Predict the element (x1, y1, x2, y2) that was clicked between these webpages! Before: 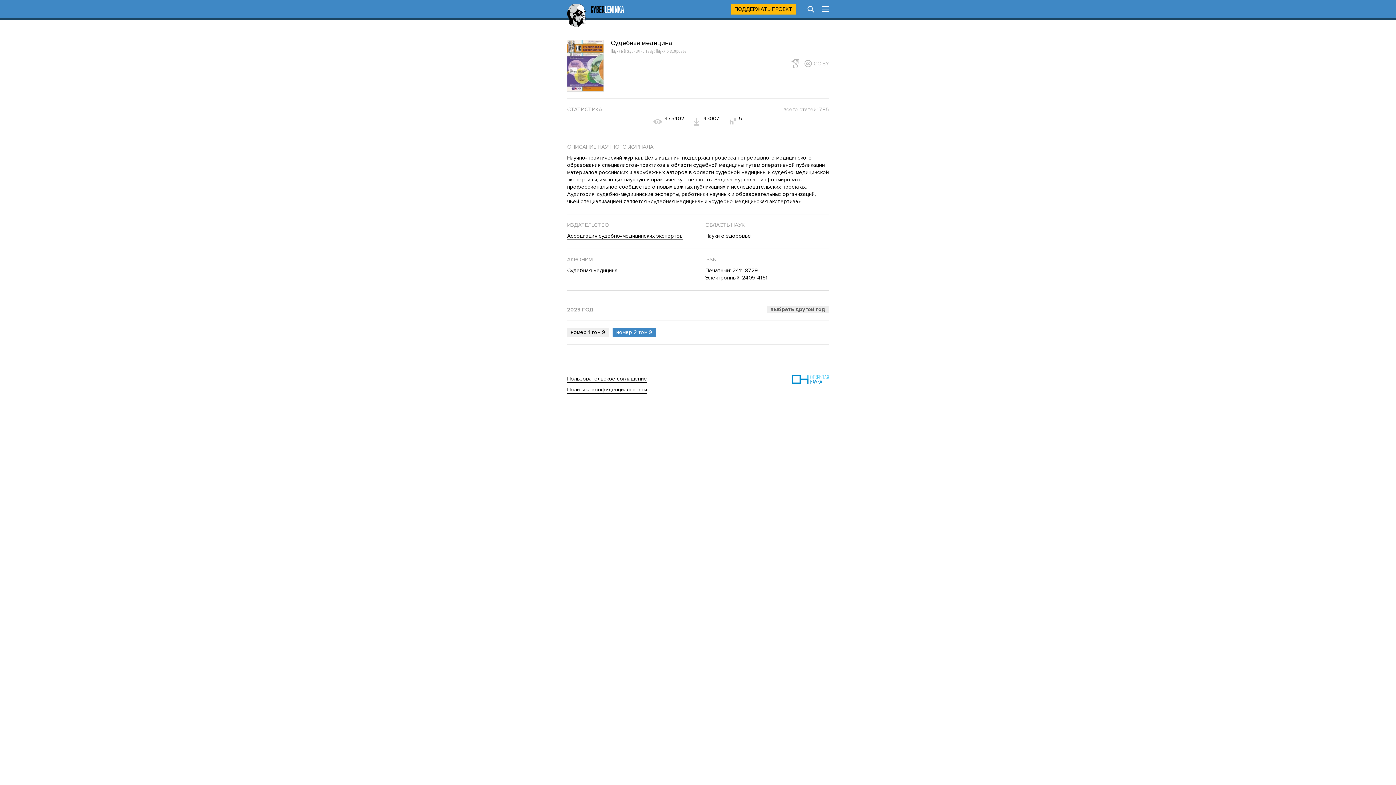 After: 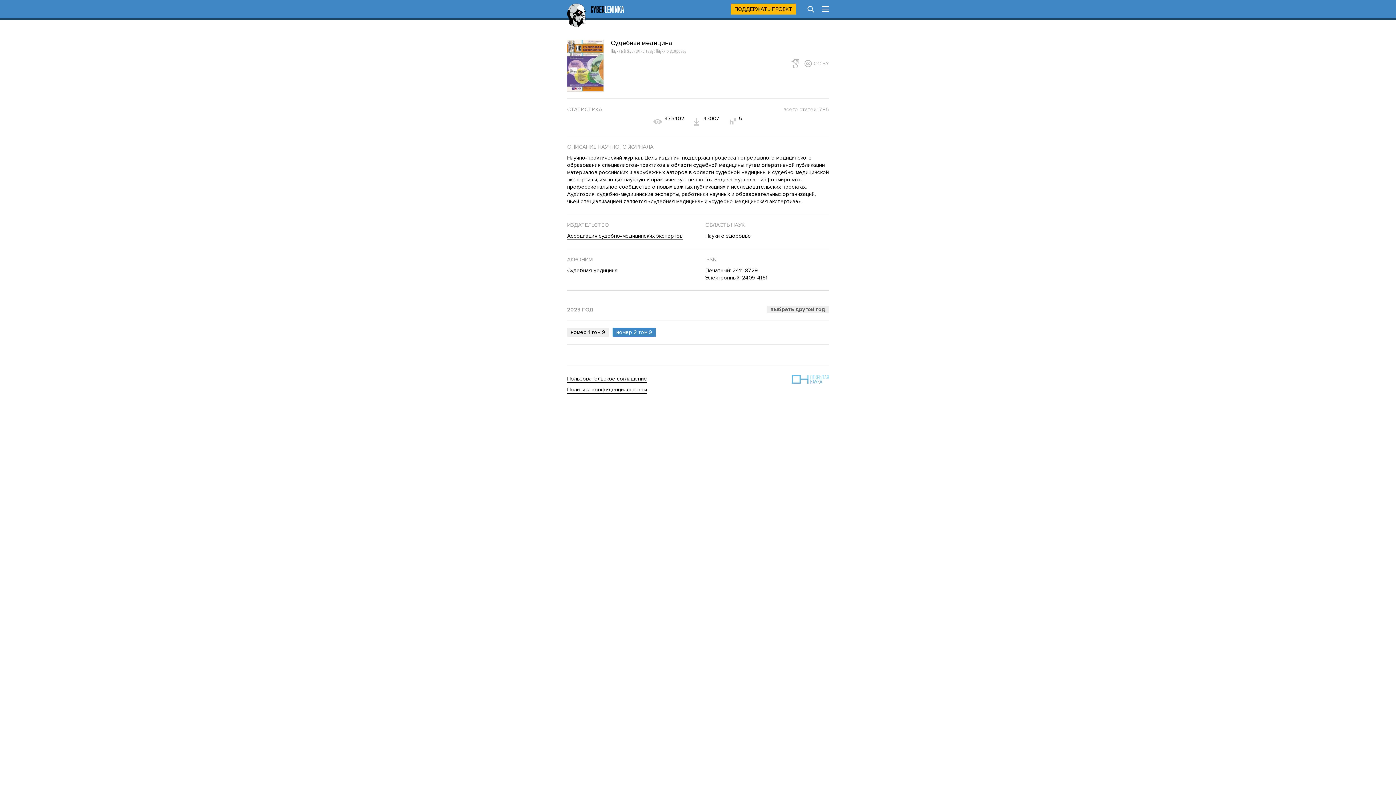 Action: bbox: (792, 375, 829, 384)